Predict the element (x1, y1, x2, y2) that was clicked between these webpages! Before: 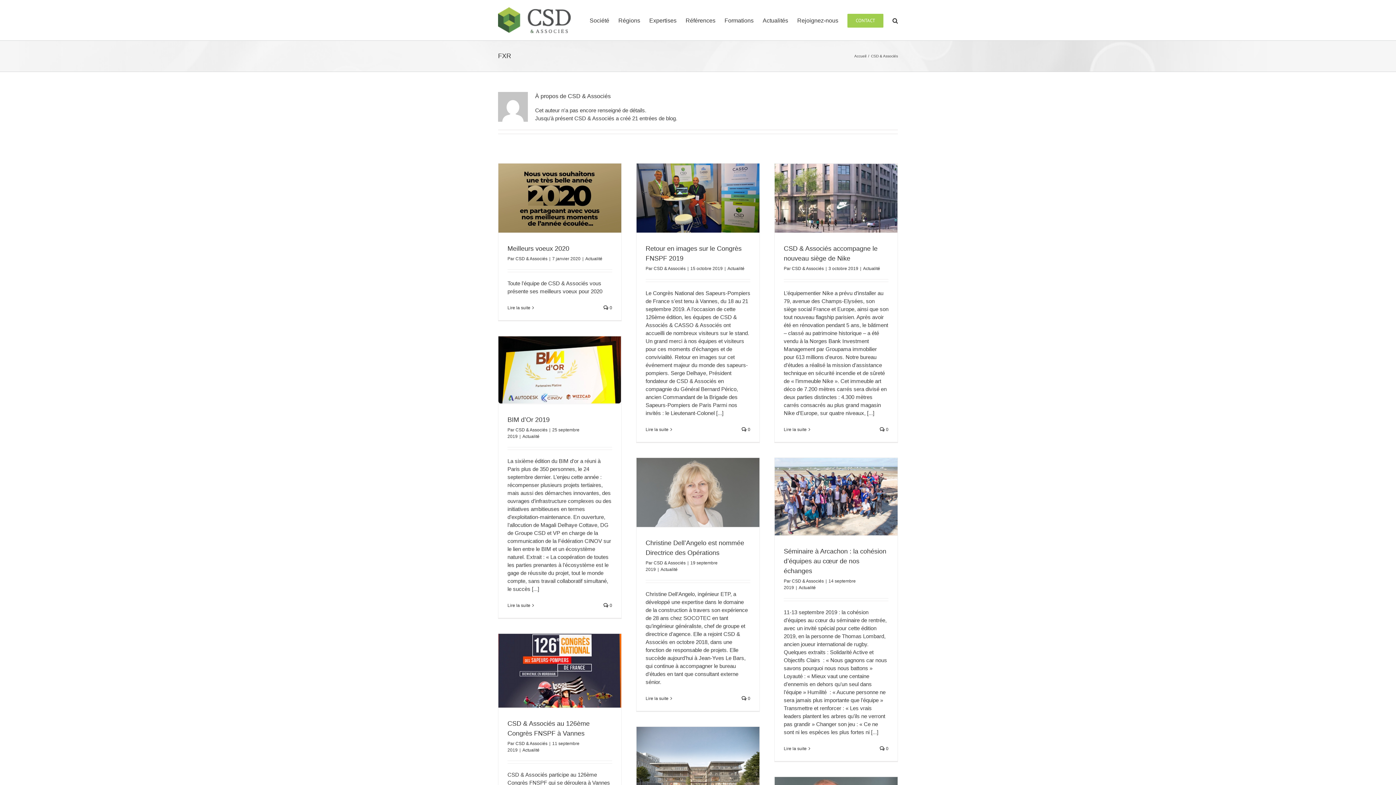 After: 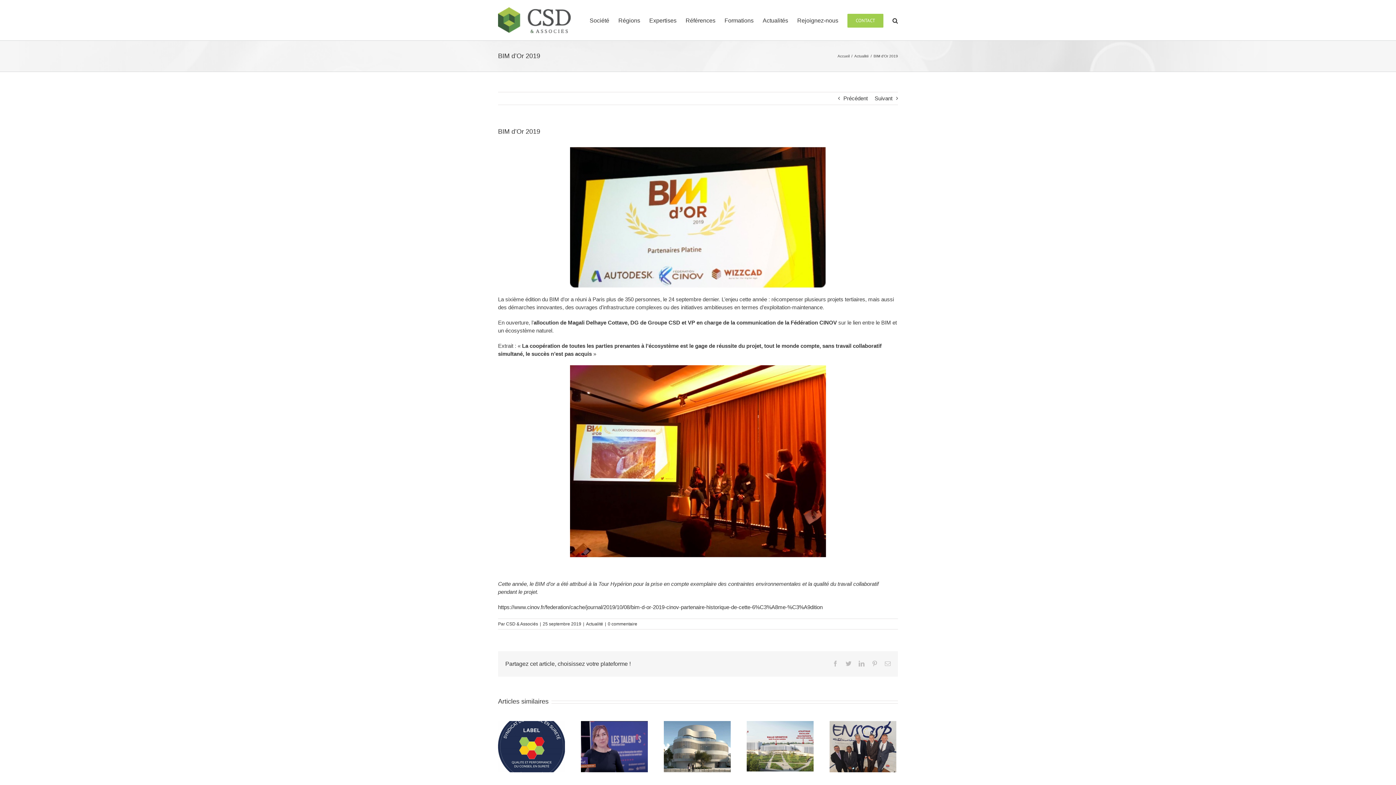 Action: label: More on BIM d’Or 2019 bbox: (507, 602, 530, 609)